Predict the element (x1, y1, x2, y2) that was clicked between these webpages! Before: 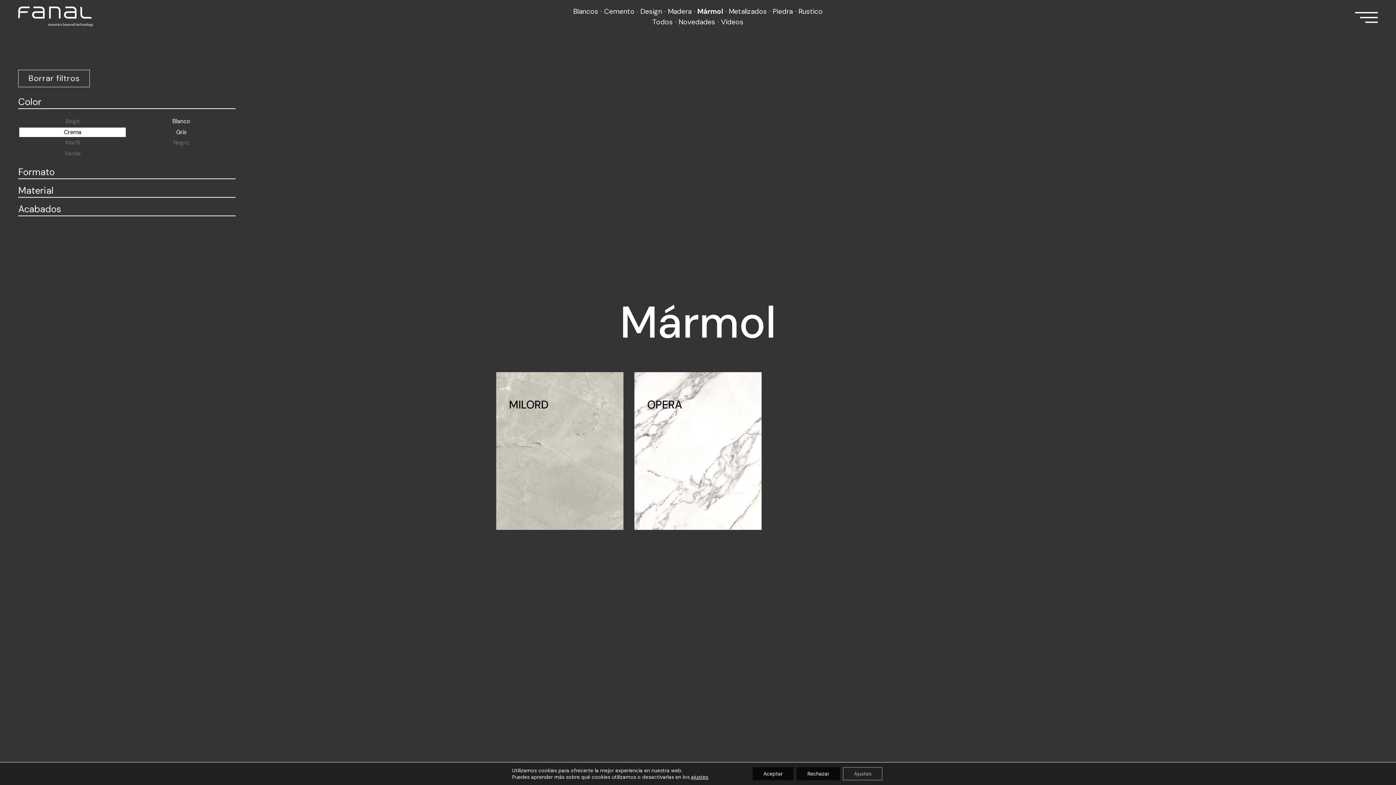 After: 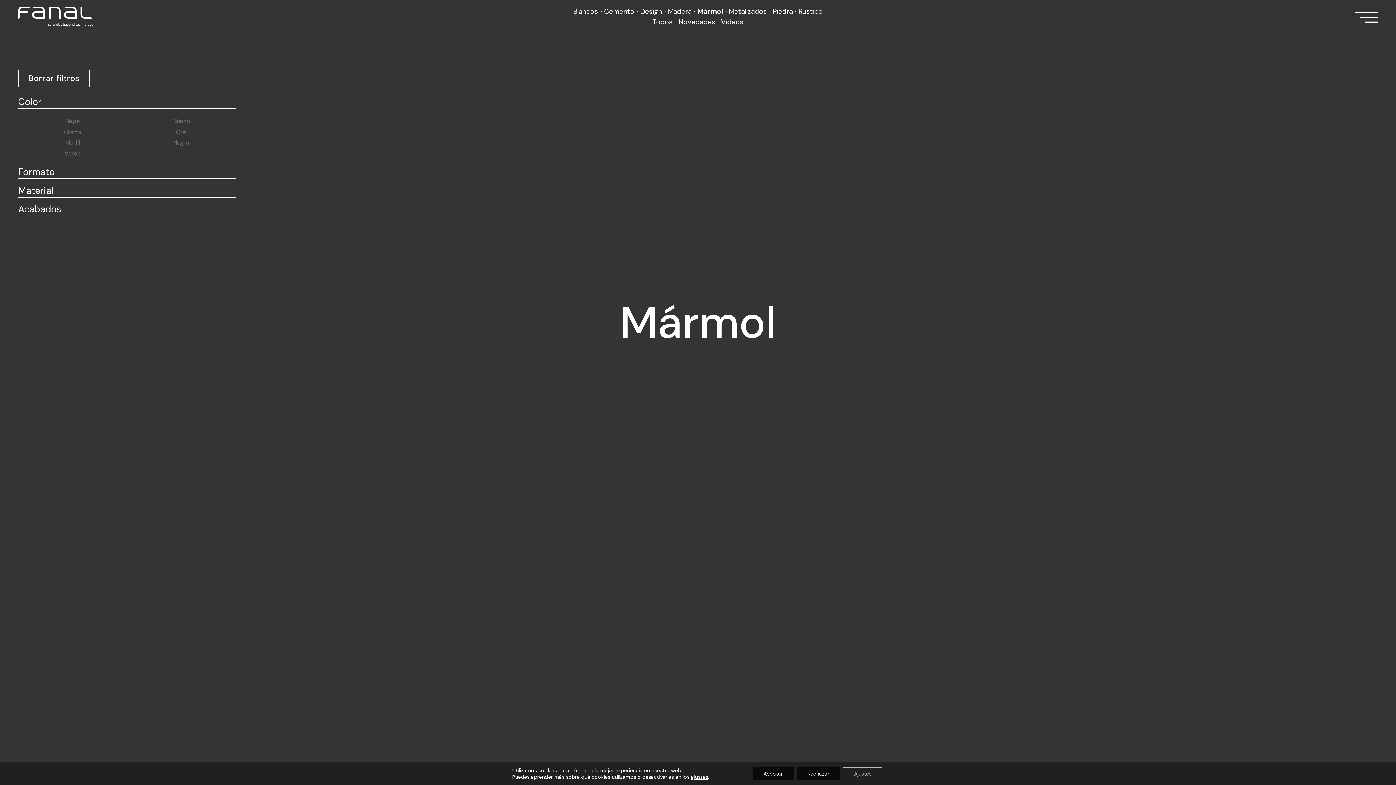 Action: label: Crema bbox: (19, 127, 125, 137)